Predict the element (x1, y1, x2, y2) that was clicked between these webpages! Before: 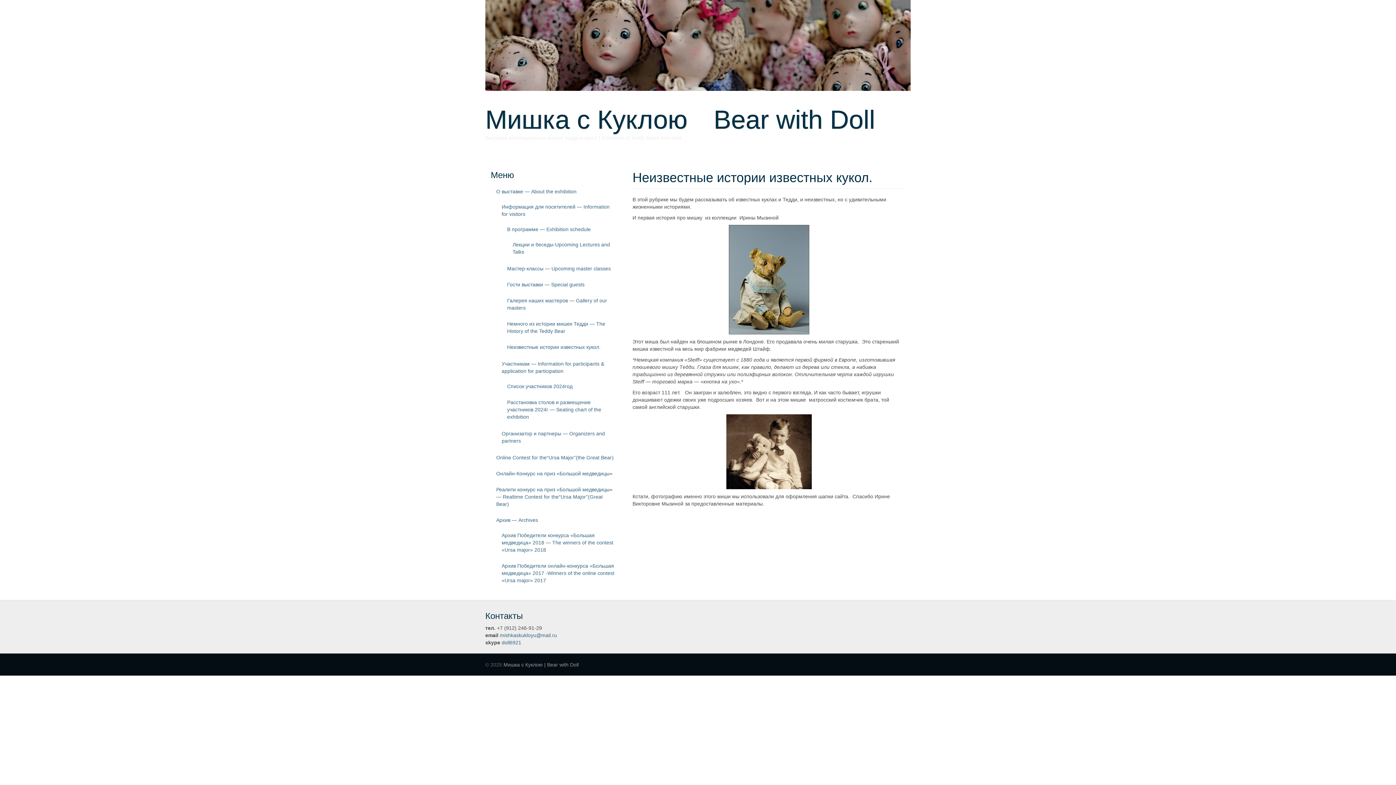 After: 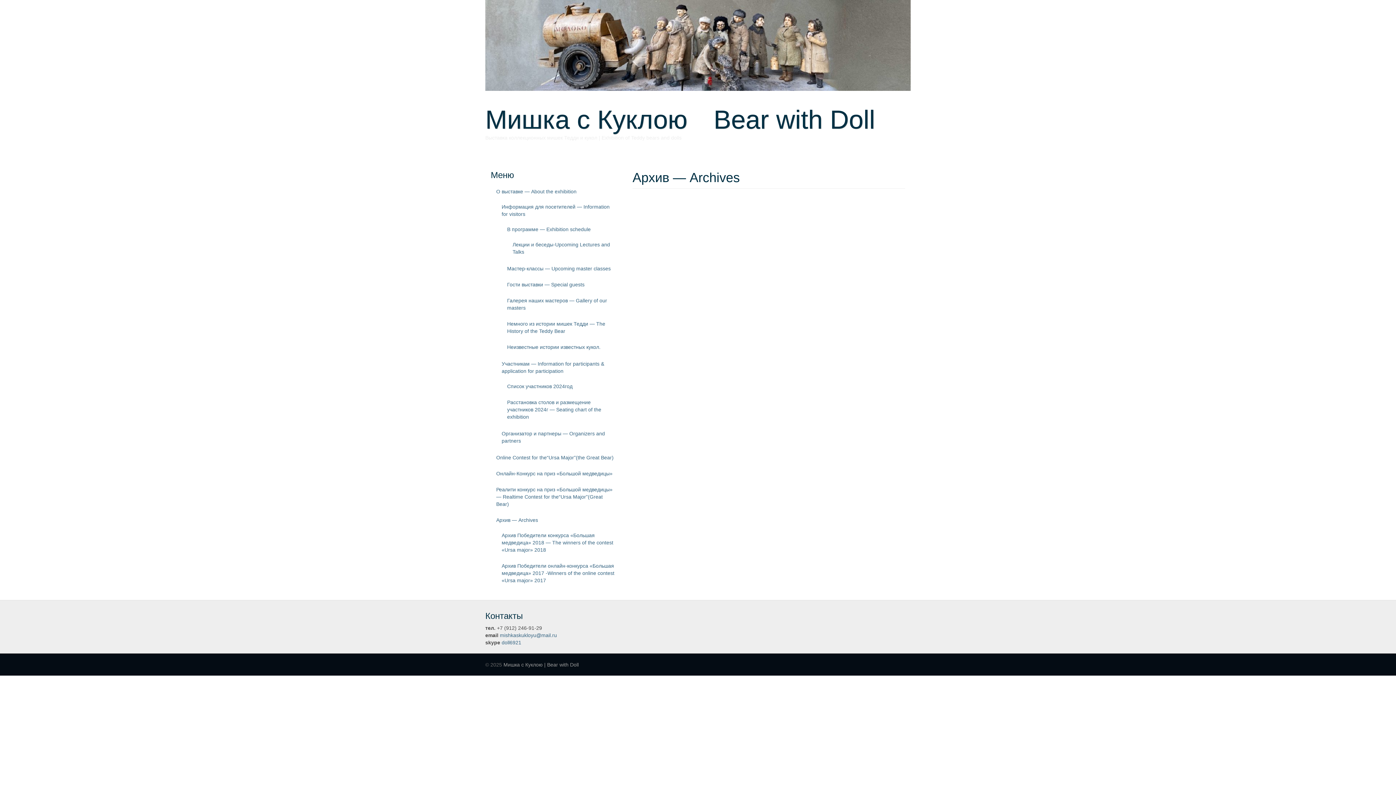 Action: label: Архив — Archives bbox: (490, 513, 621, 527)